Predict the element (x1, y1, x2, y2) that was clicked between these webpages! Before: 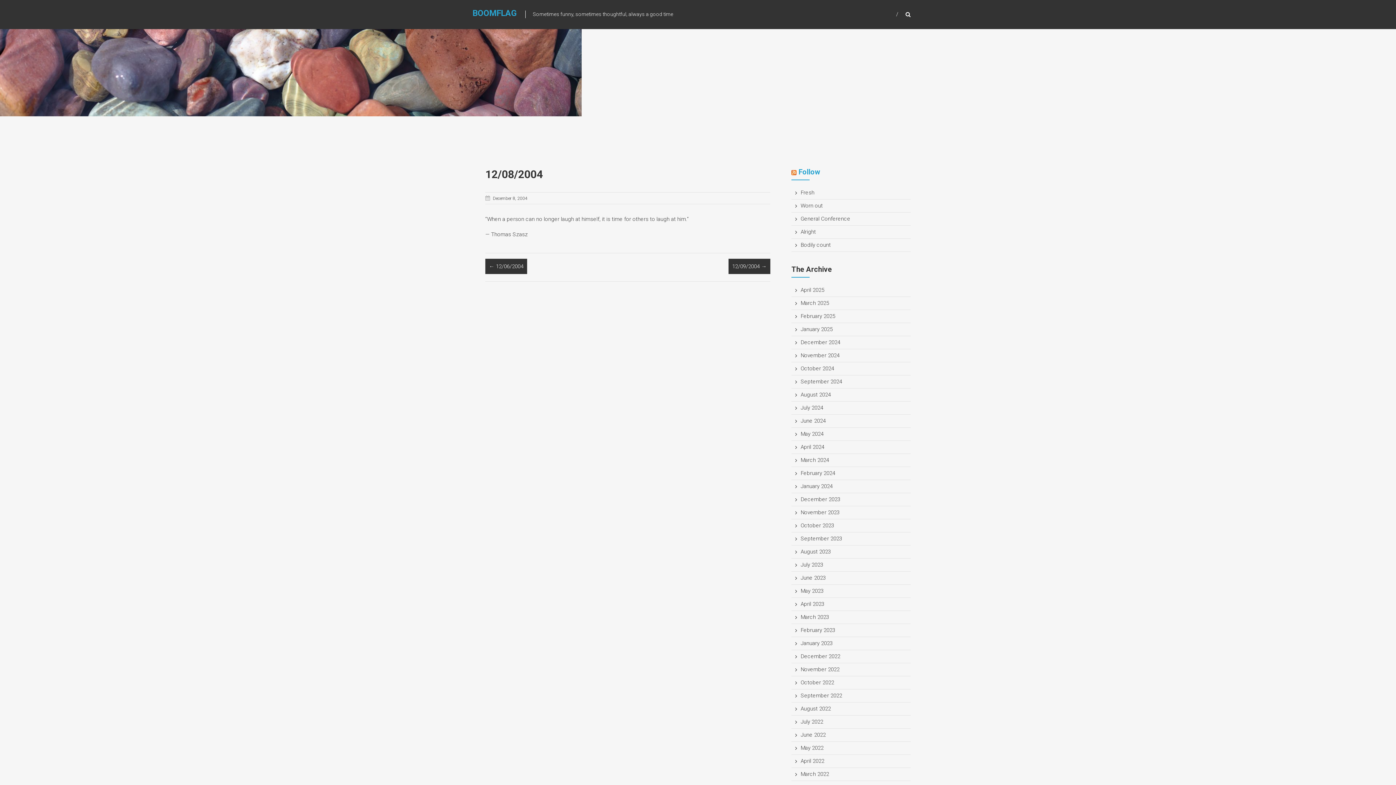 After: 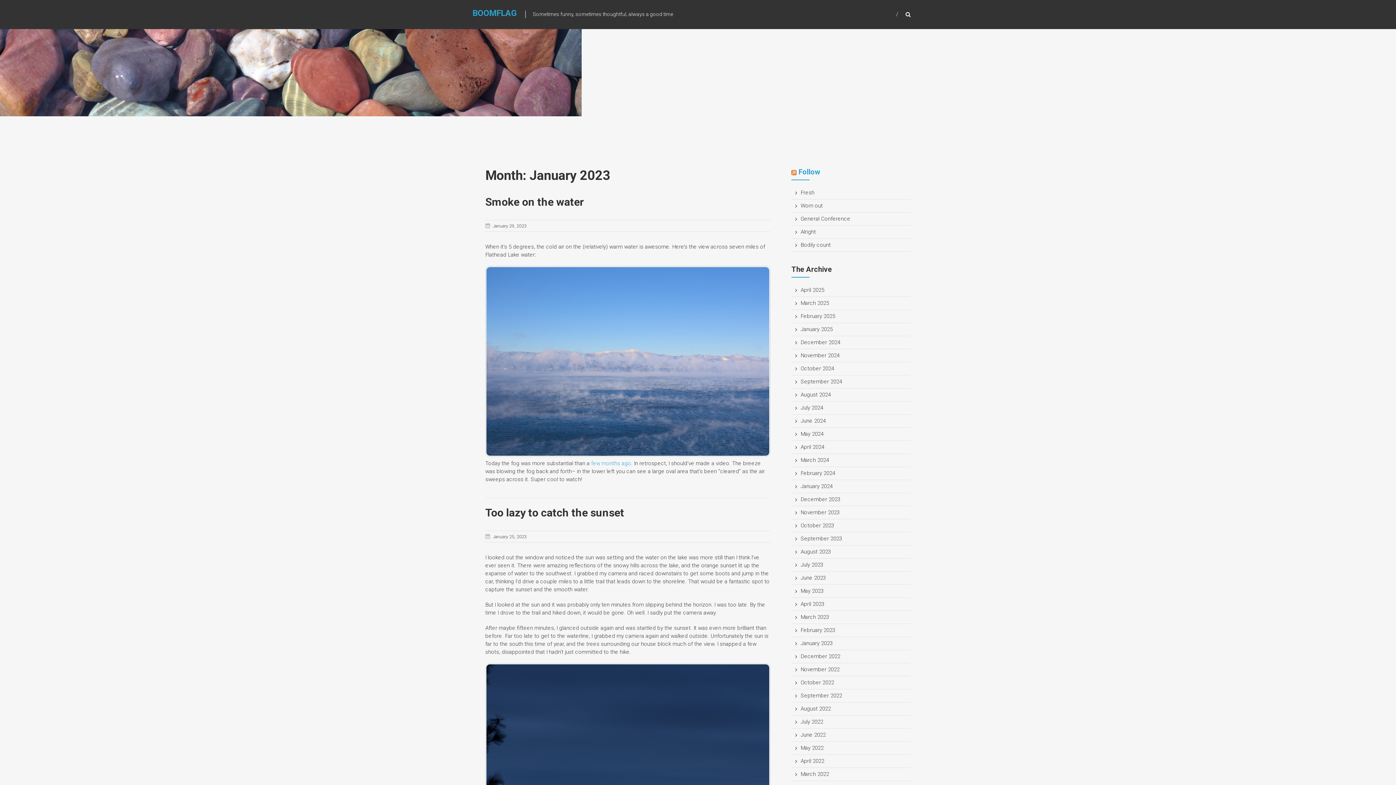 Action: label: January 2023 bbox: (800, 640, 832, 646)